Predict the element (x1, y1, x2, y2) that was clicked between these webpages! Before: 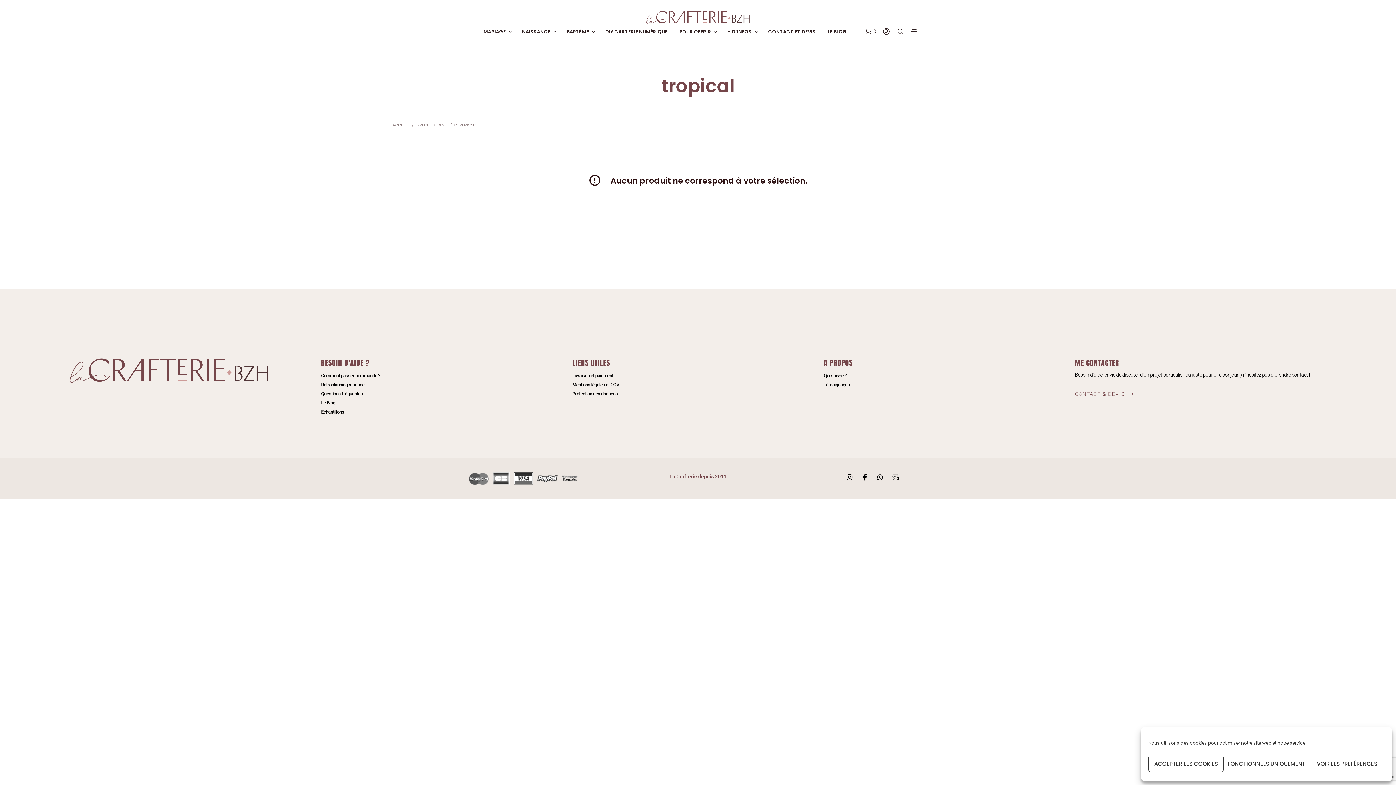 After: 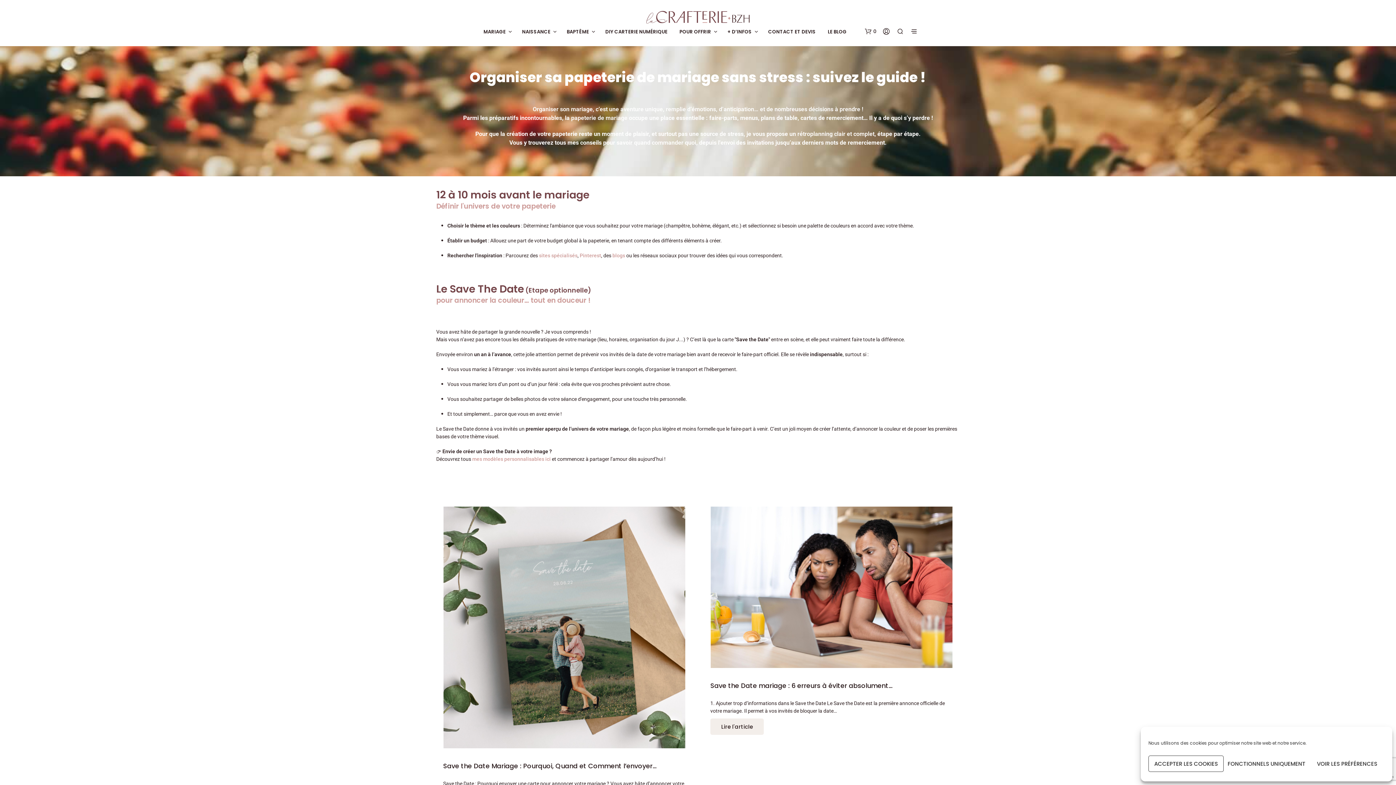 Action: bbox: (321, 380, 364, 389) label: Rétroplanning mariage